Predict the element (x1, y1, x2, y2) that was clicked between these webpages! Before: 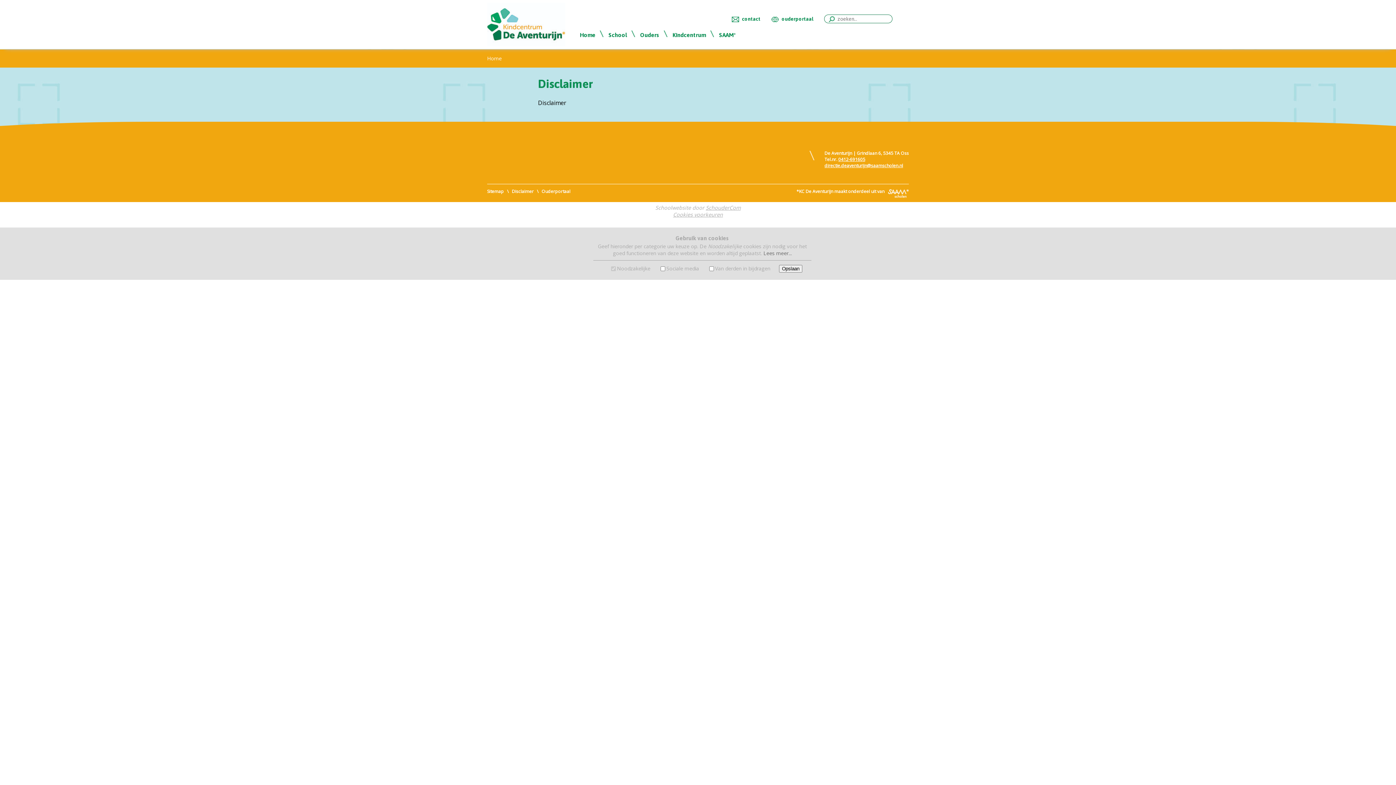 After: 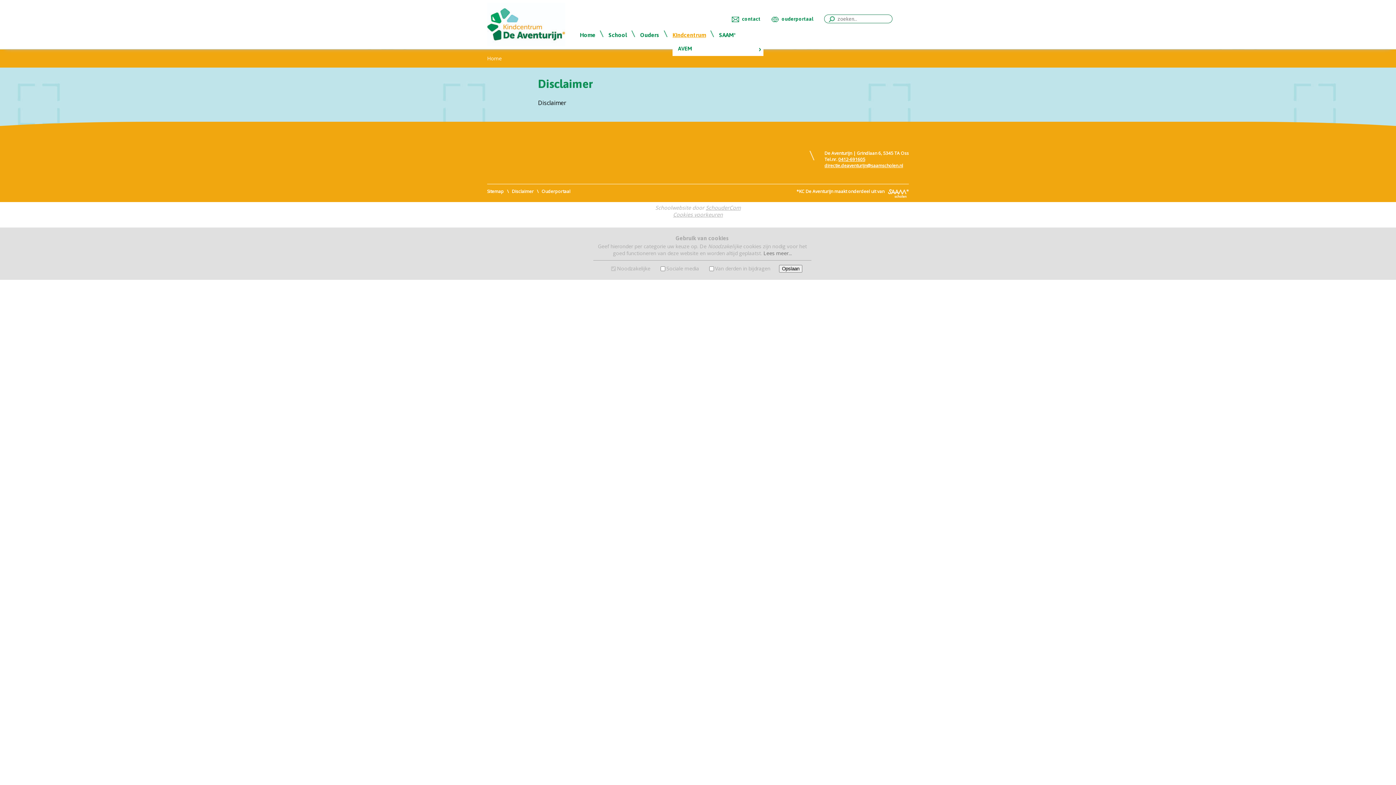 Action: bbox: (672, 30, 717, 39) label: Kindcentrum